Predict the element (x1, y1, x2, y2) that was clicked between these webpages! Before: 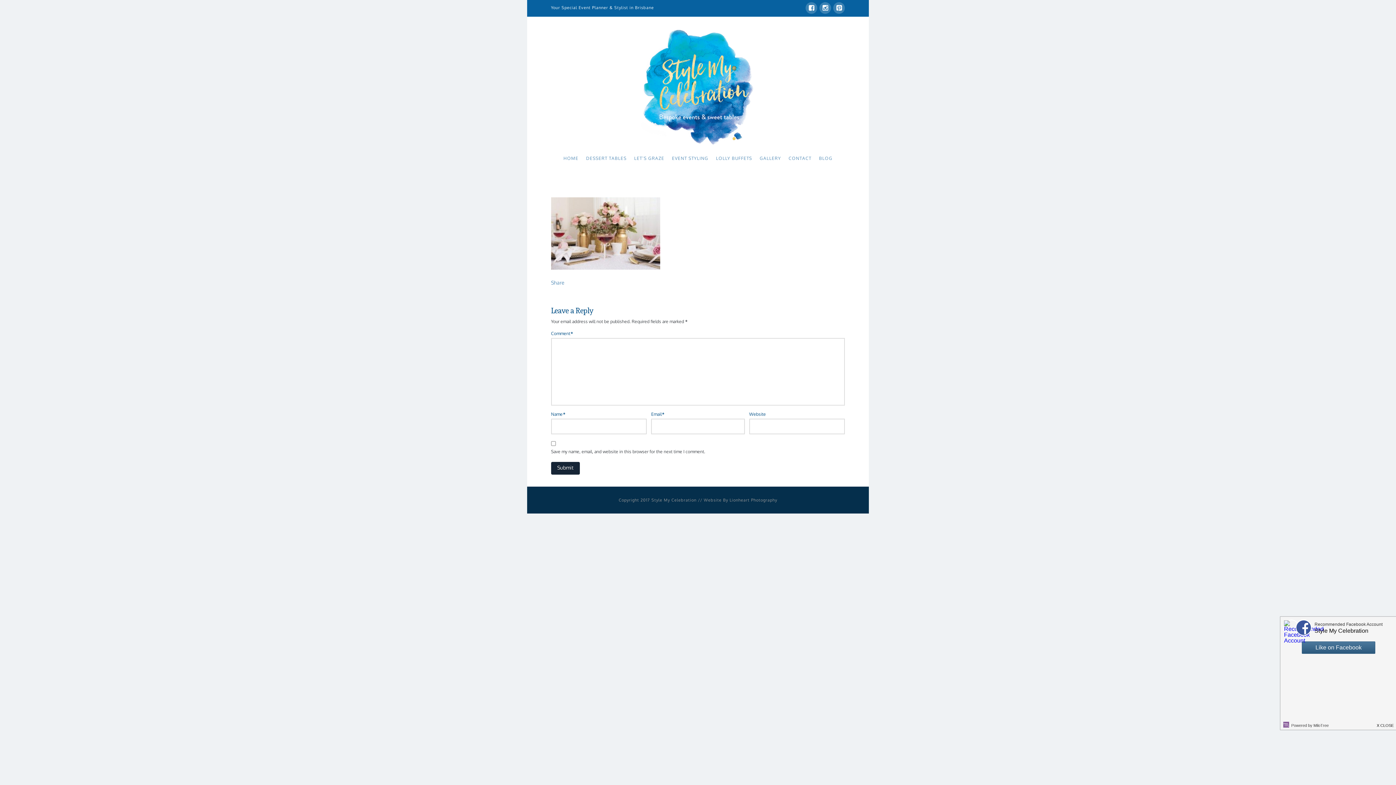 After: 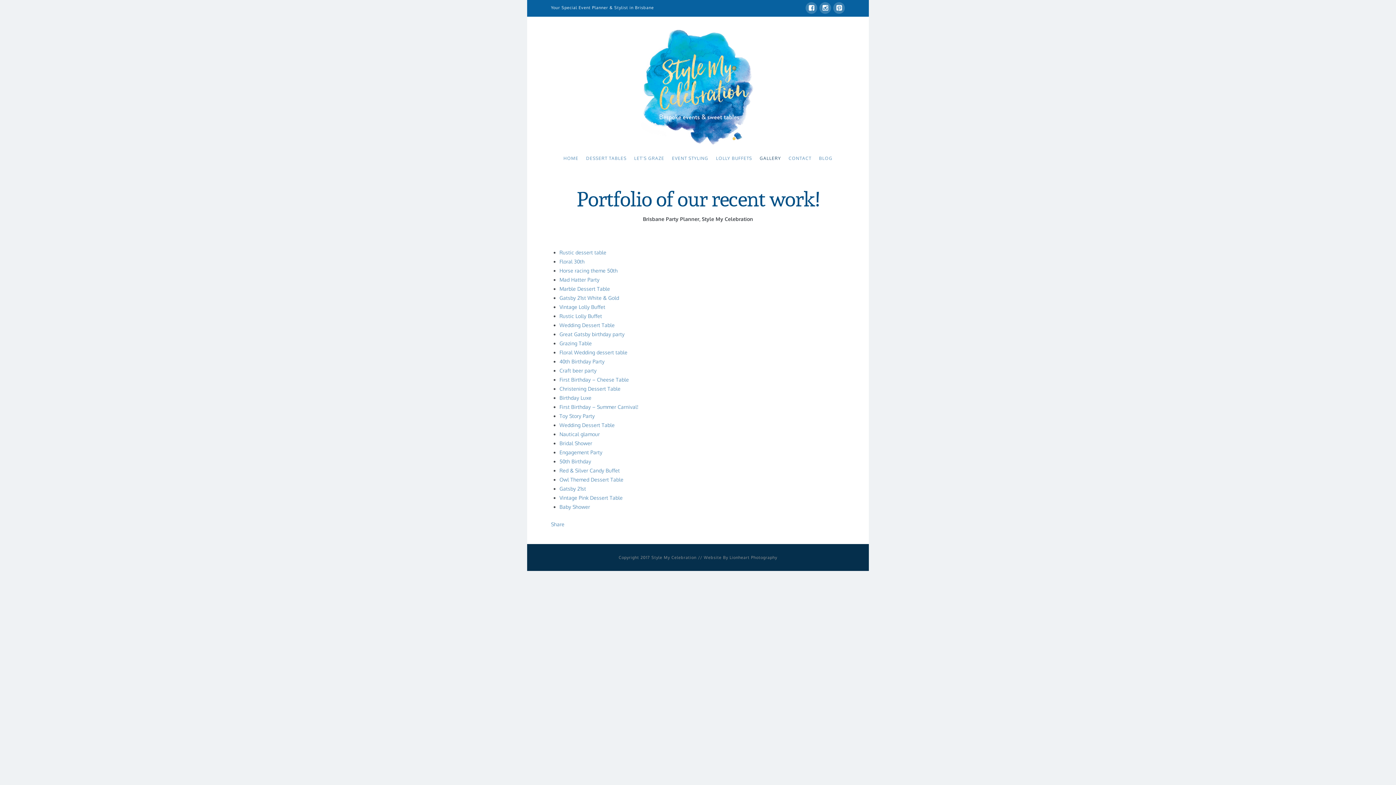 Action: label: GALLERY bbox: (755, 150, 784, 176)